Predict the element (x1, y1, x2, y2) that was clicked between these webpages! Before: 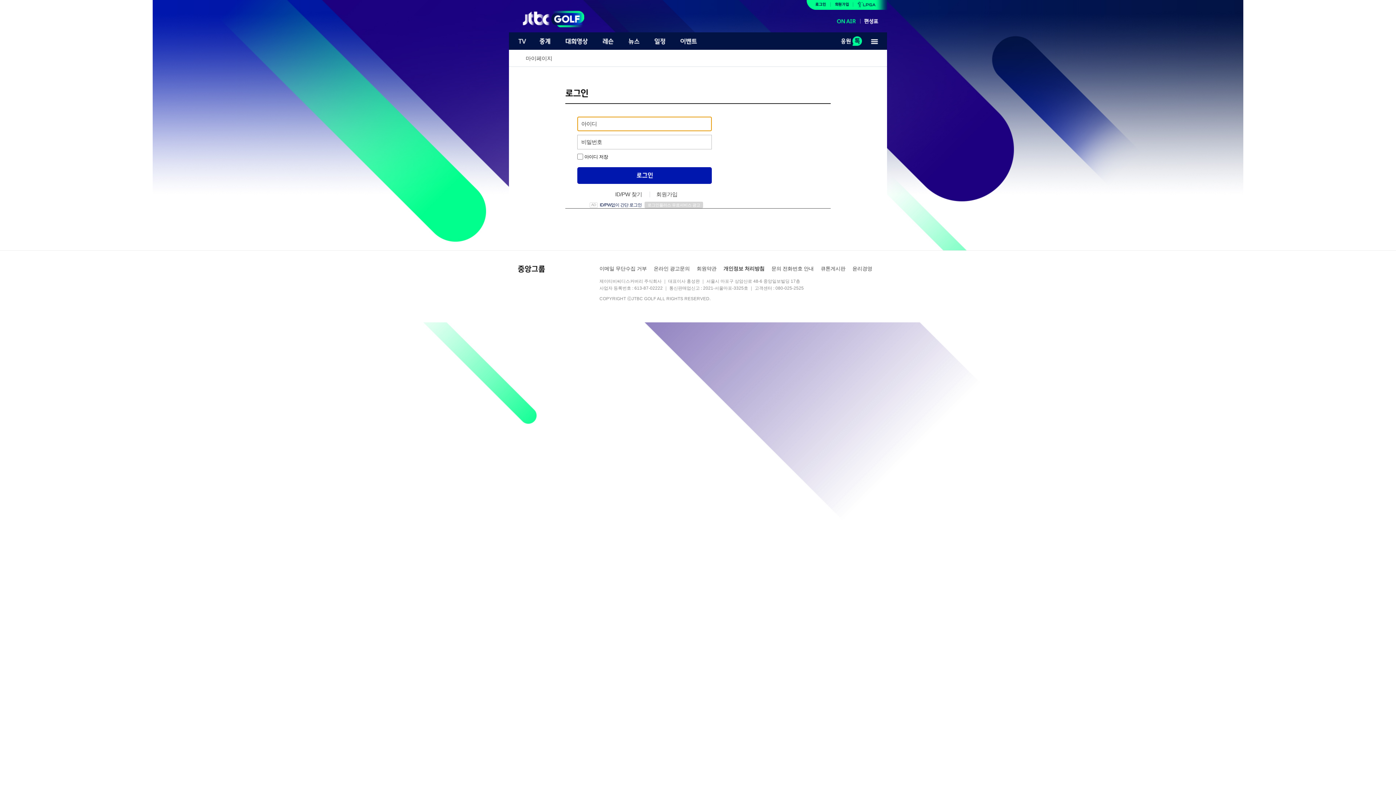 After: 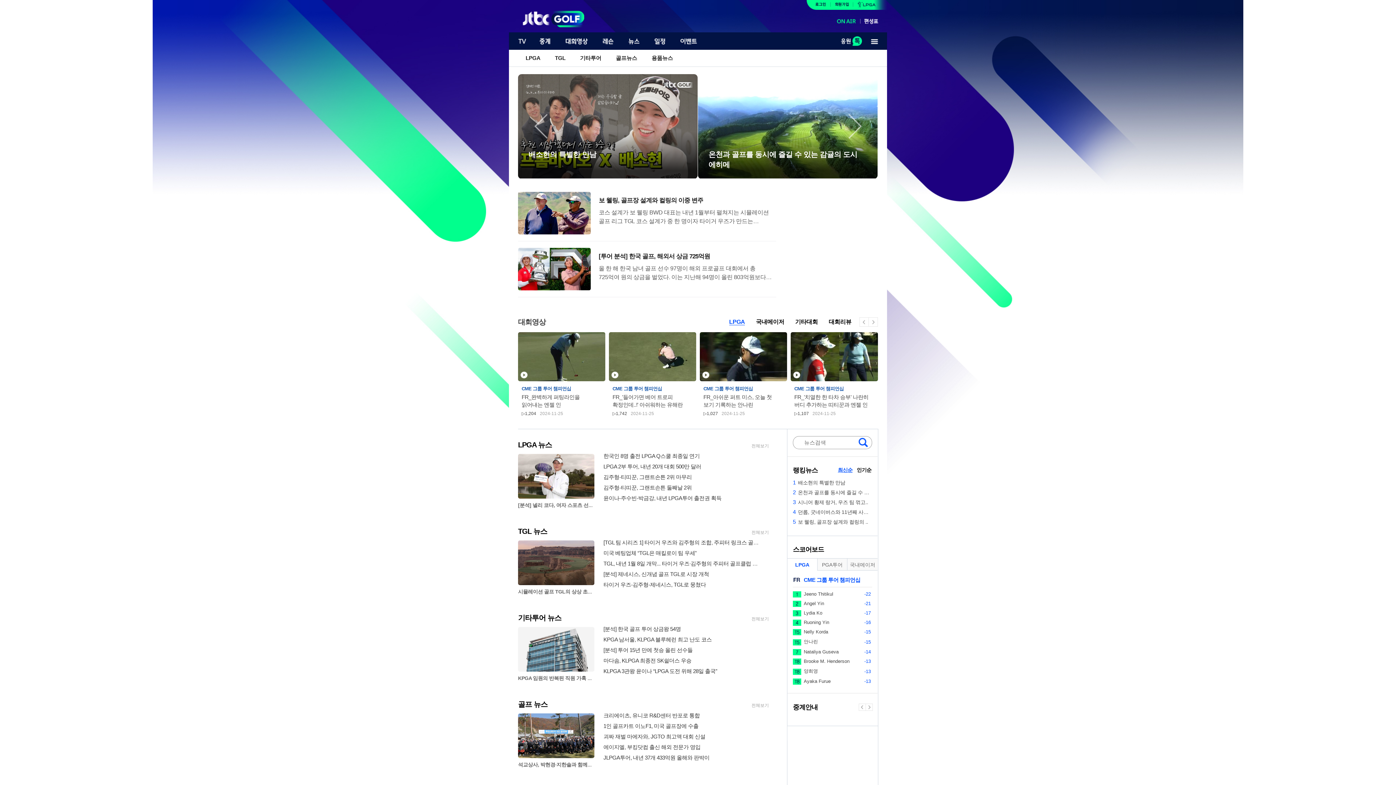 Action: bbox: (621, 32, 647, 37)